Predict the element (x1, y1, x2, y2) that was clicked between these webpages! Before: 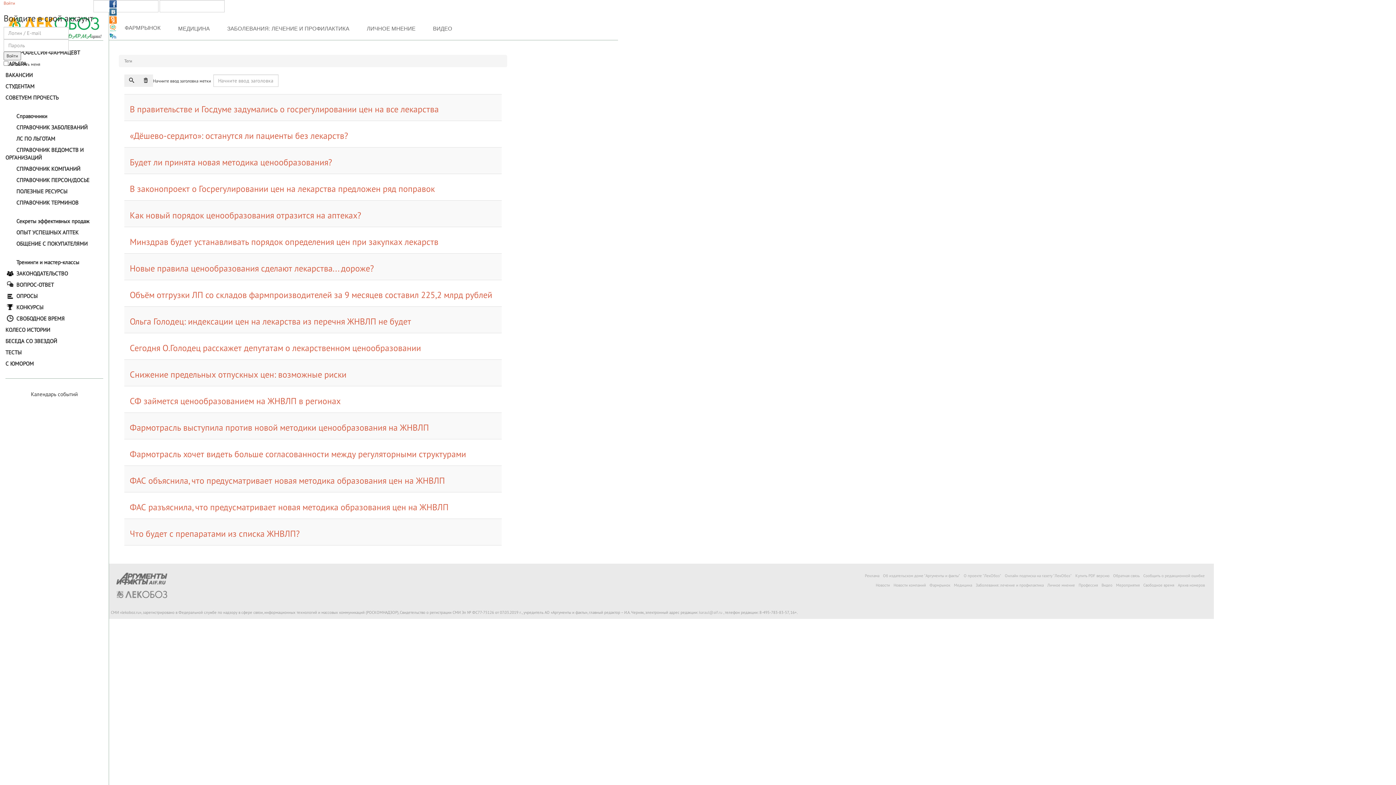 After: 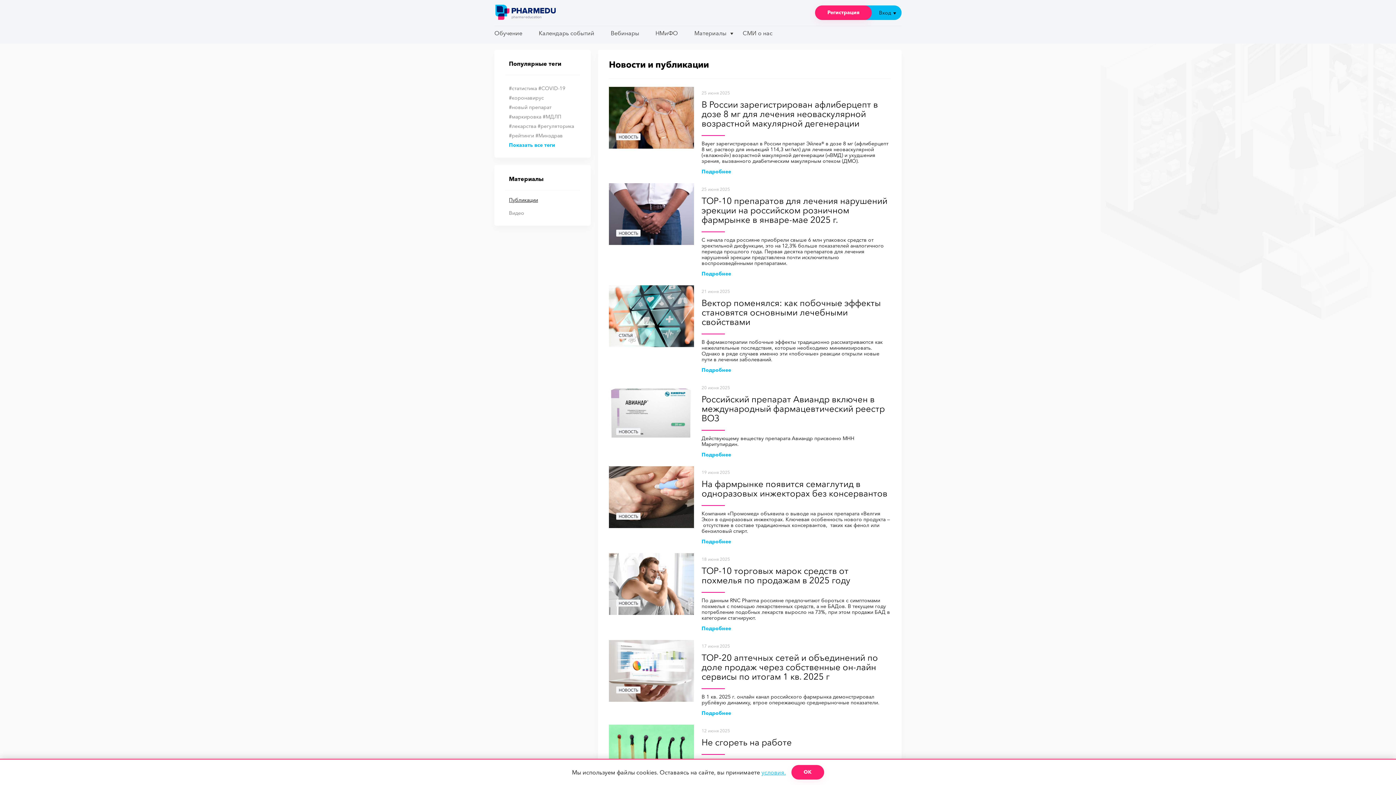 Action: bbox: (109, 32, 116, 39)